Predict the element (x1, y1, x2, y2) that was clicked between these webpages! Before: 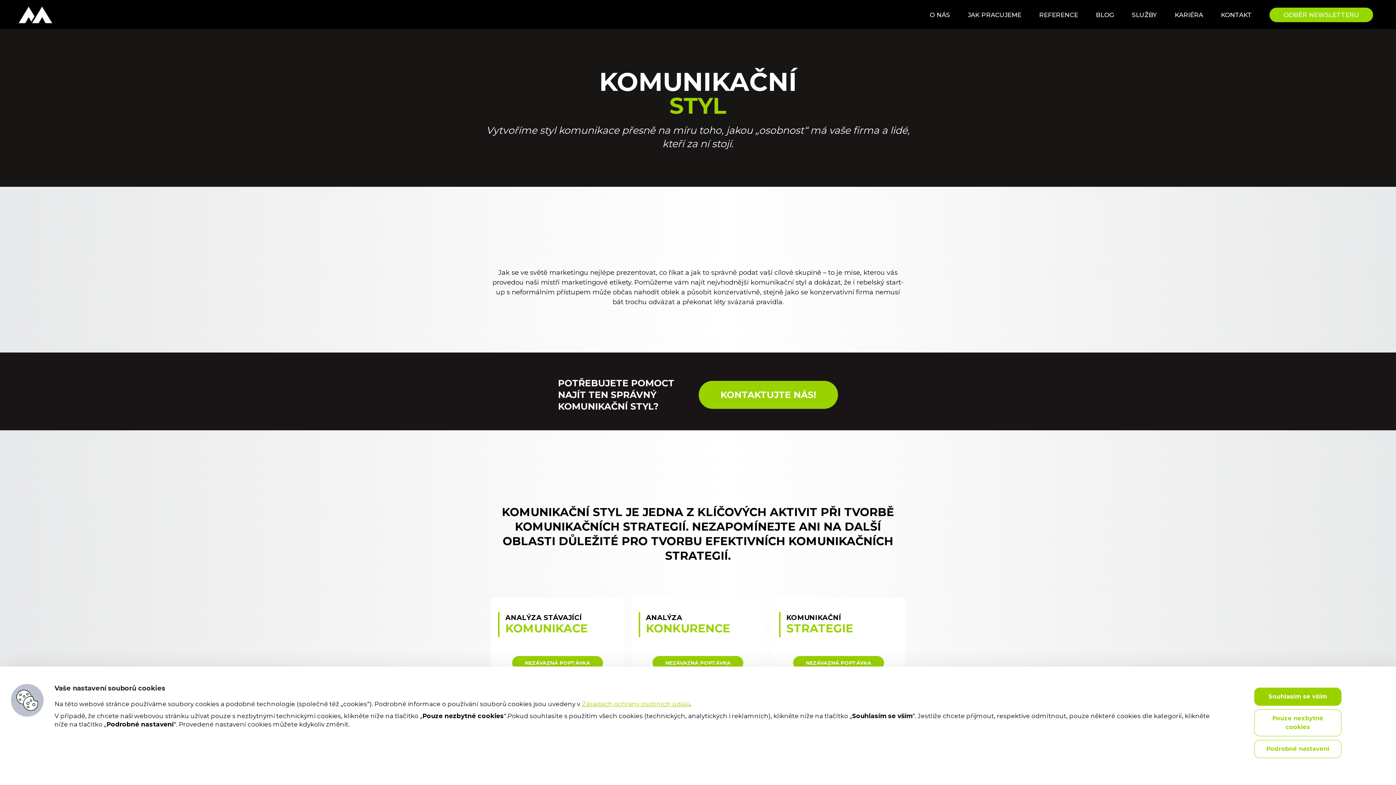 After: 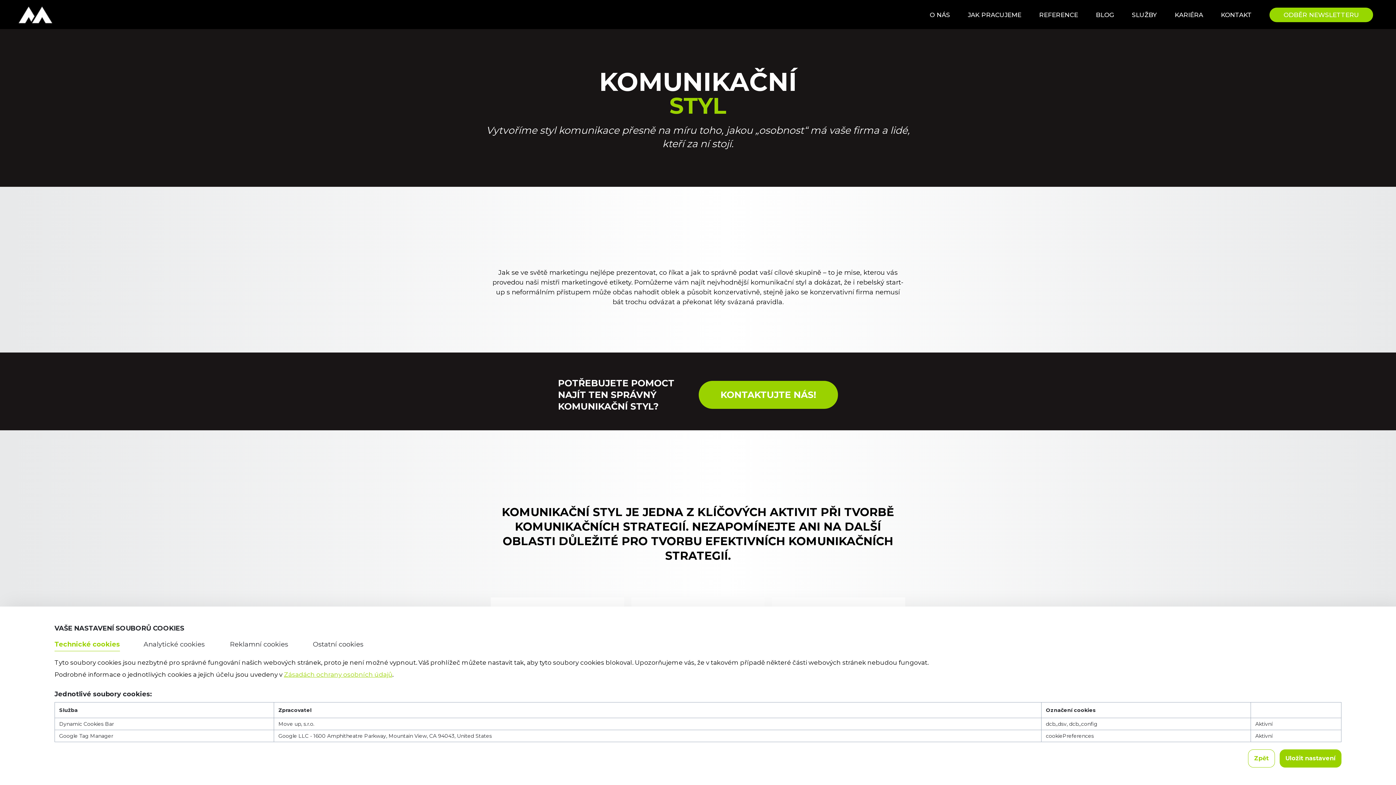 Action: bbox: (1254, 740, 1341, 758) label: Podrobné nastavení